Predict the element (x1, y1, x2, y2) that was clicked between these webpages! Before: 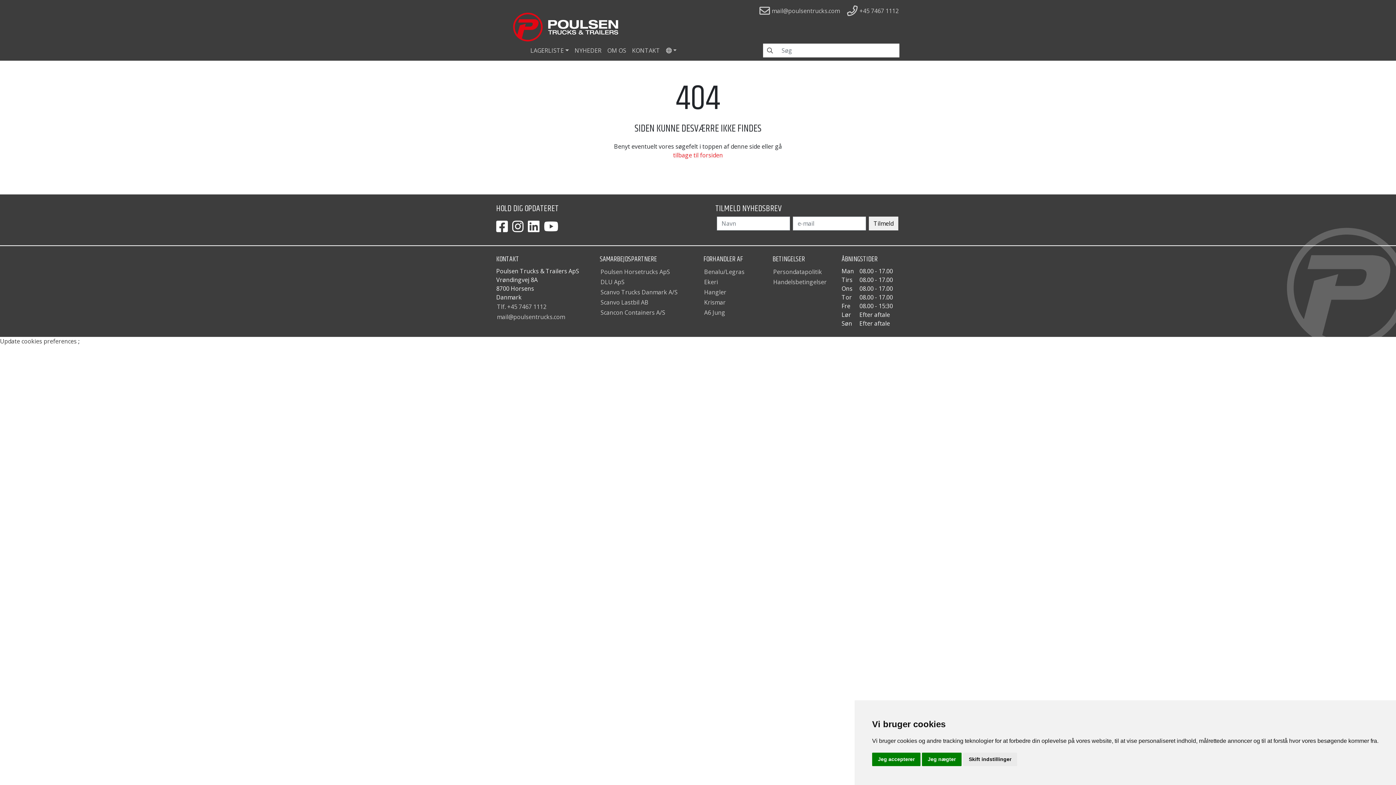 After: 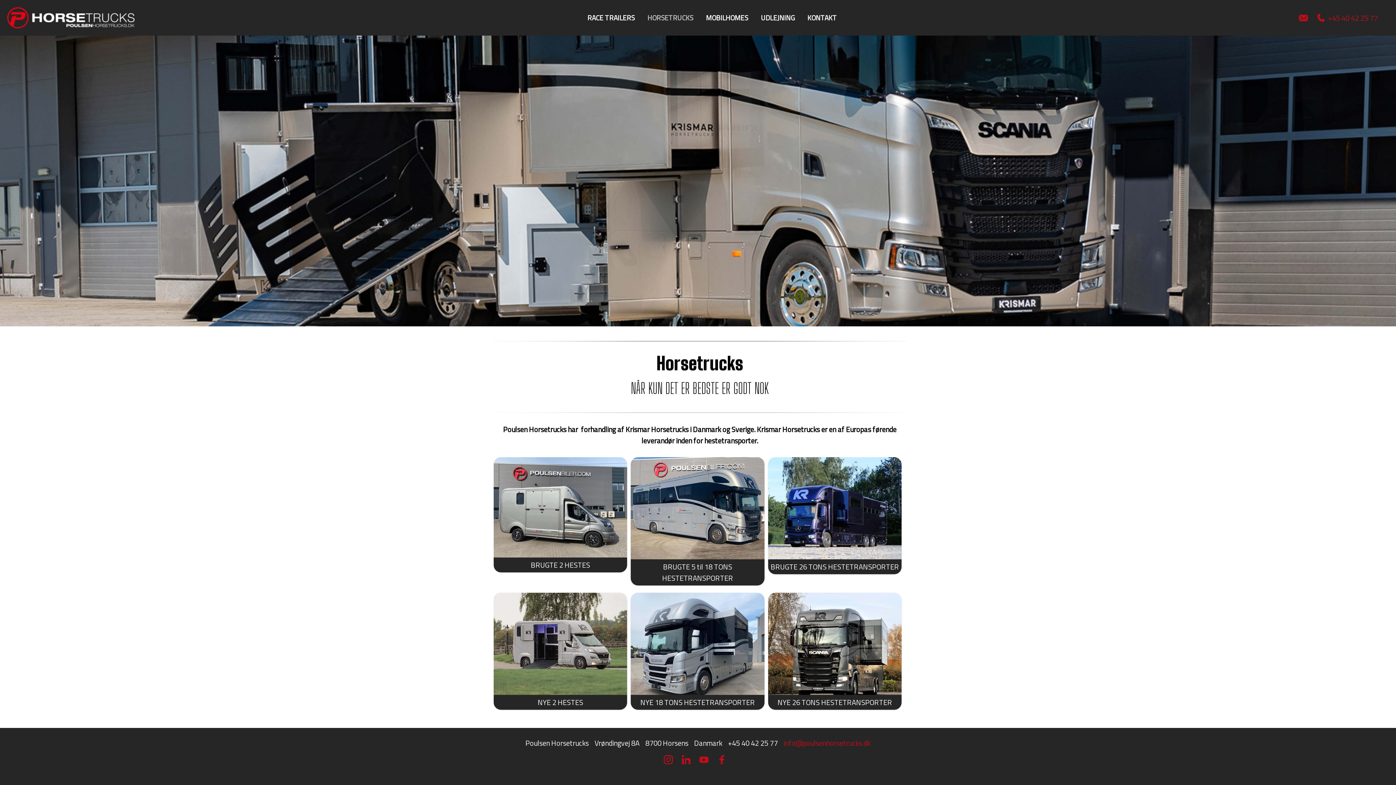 Action: label: Krismar bbox: (703, 297, 761, 307)